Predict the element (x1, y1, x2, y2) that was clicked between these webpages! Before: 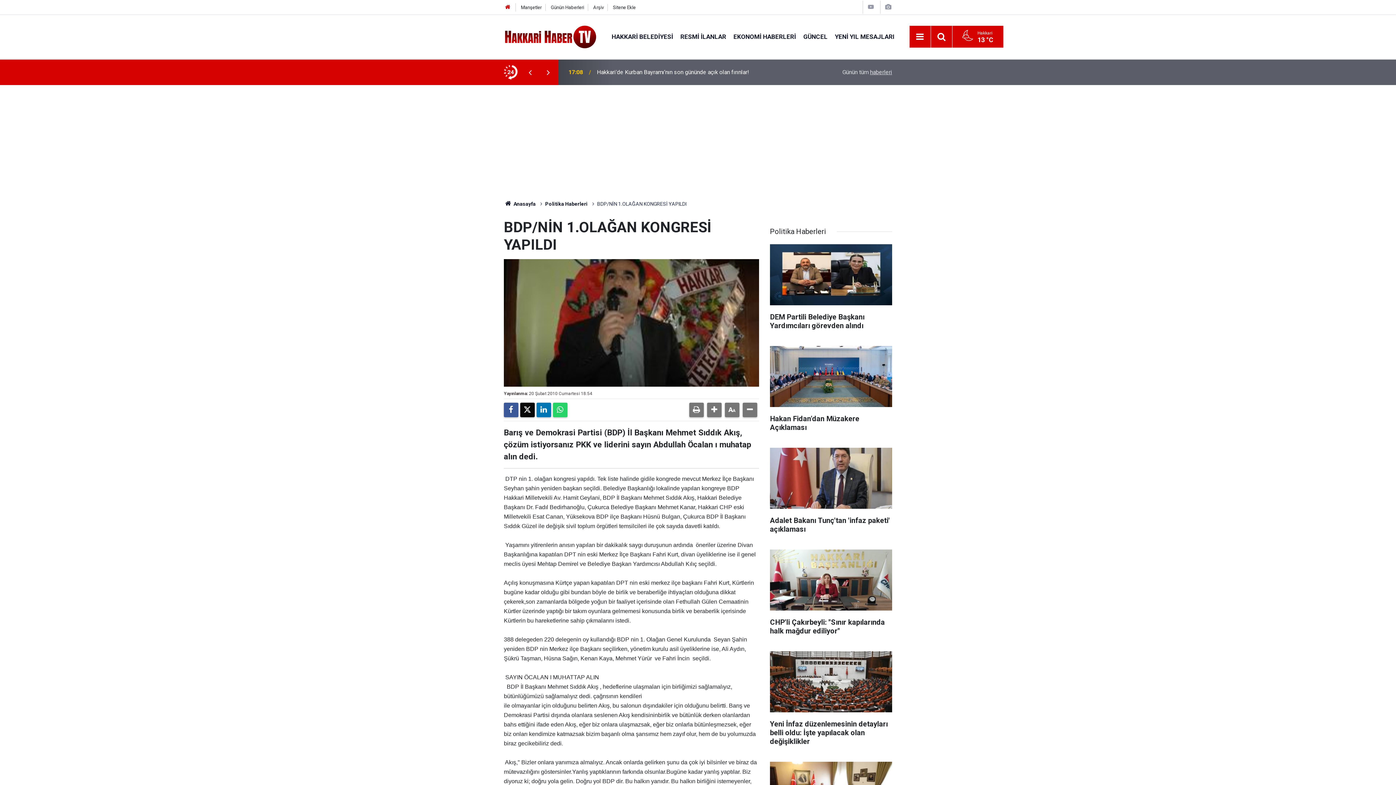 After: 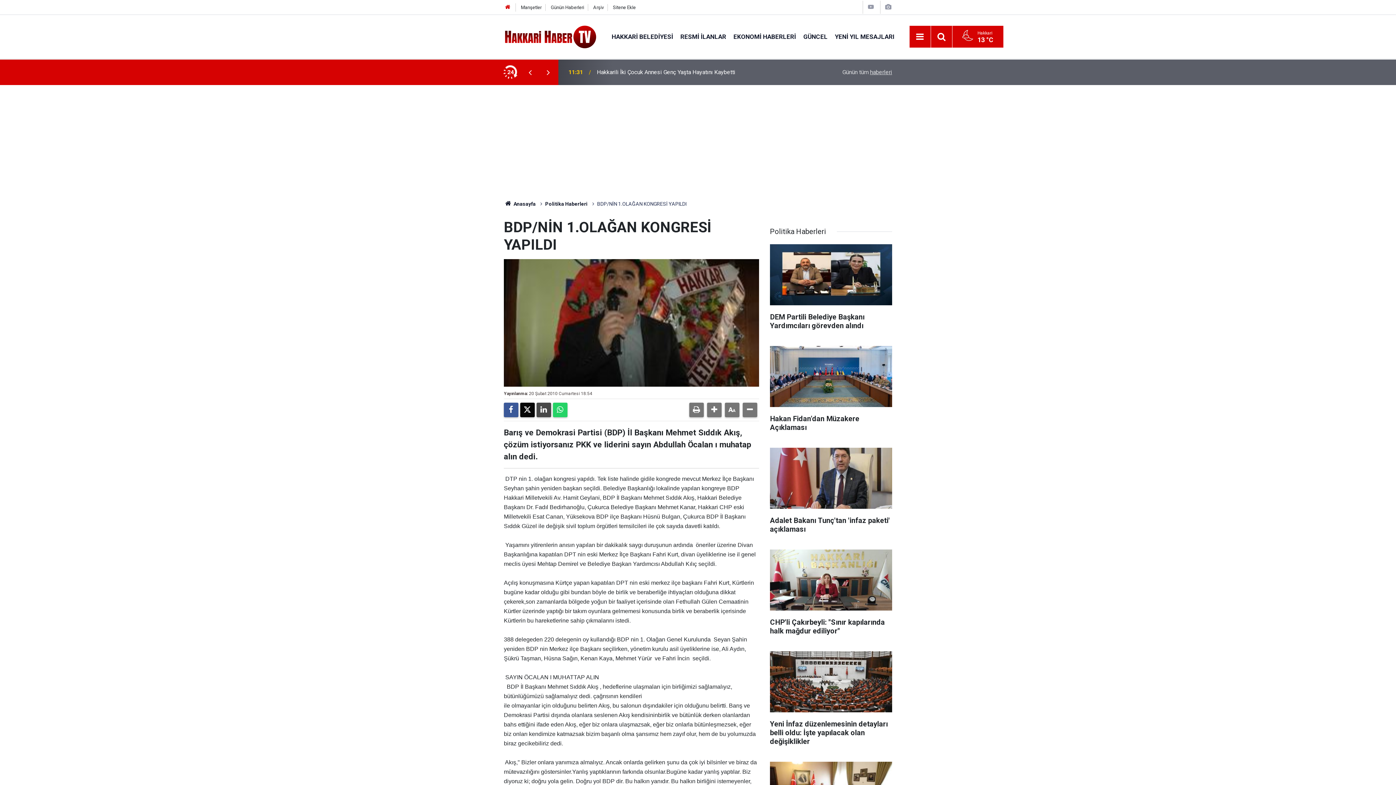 Action: bbox: (536, 402, 551, 417)